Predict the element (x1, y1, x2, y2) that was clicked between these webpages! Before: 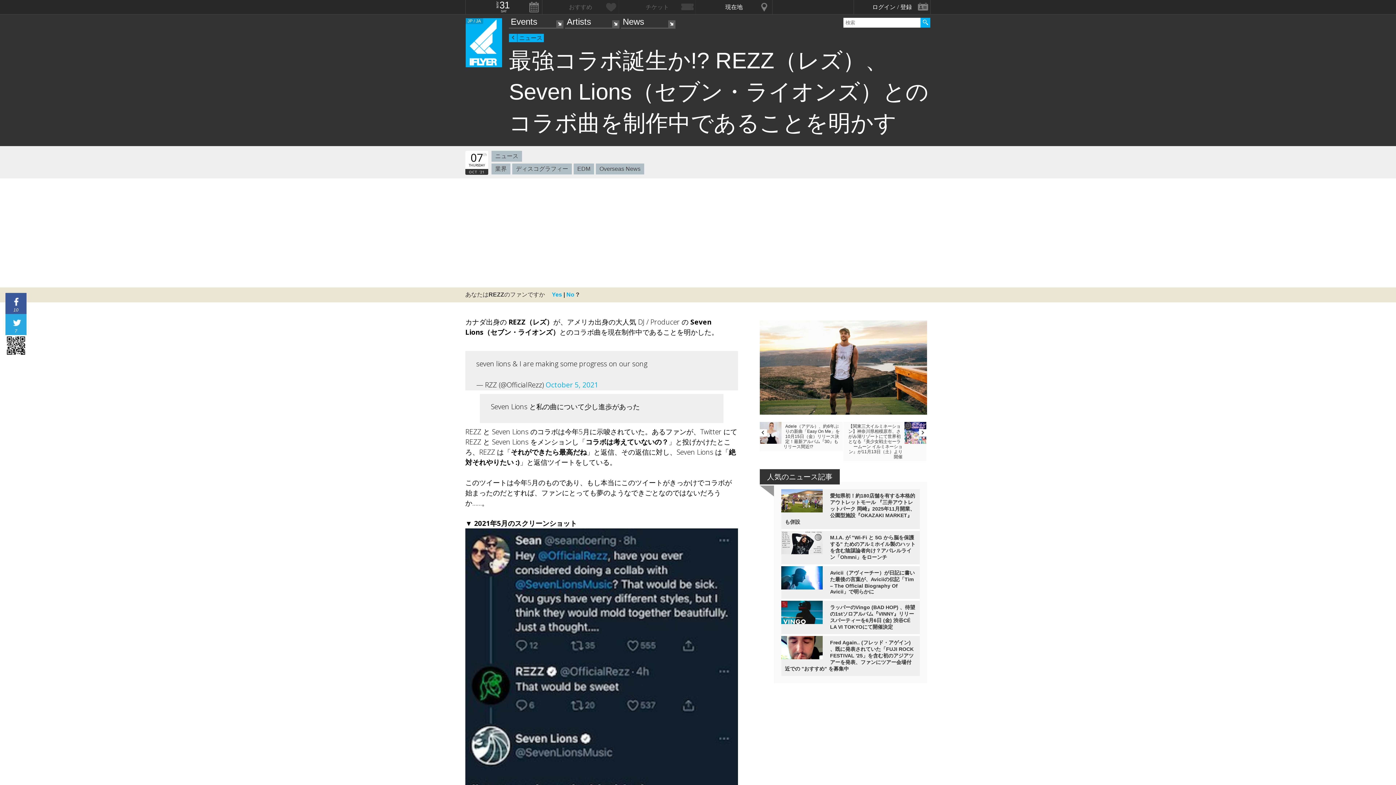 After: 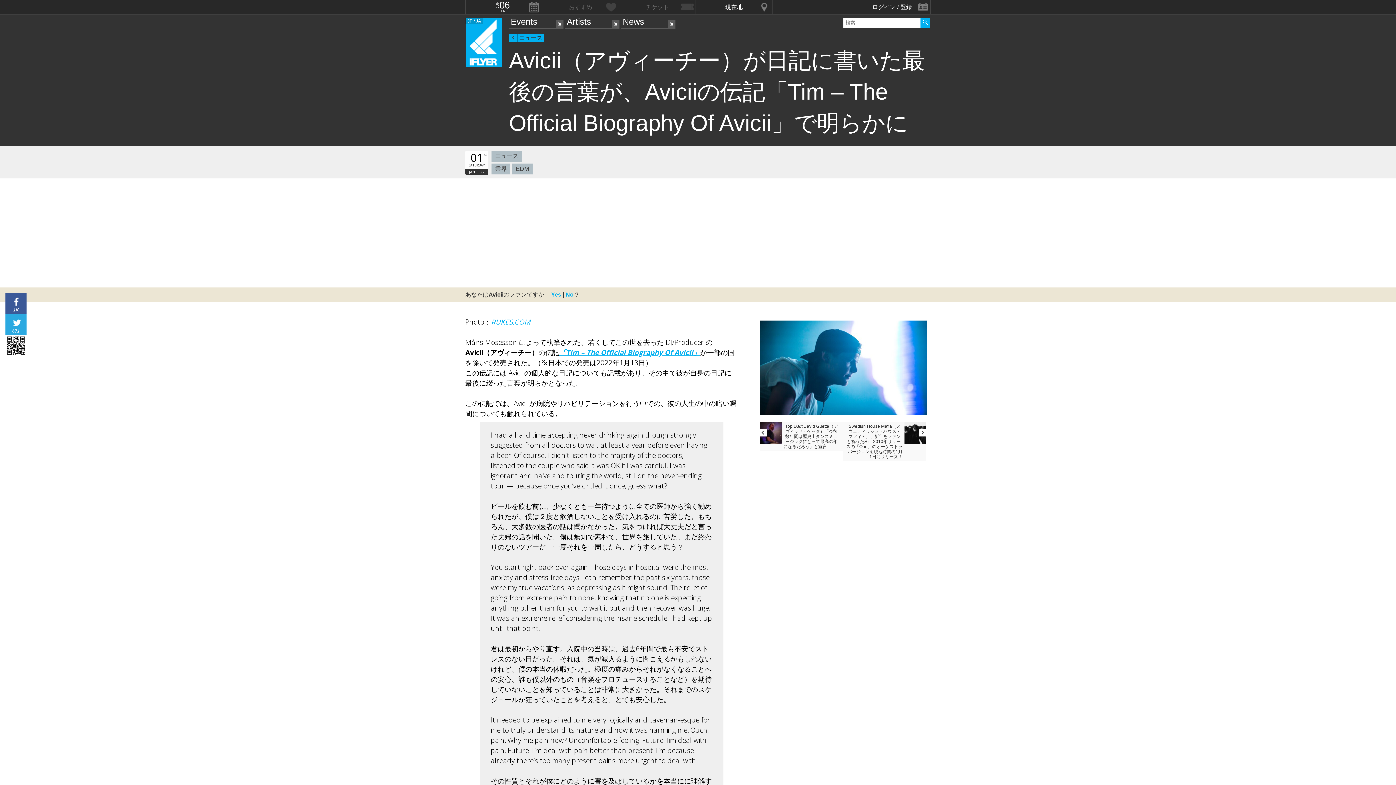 Action: bbox: (781, 566, 920, 599) label: Avicii（アヴィーチー）が日記に書いた最後の言葉が、Aviciiの伝記「Tim – The Official Biography Of Avicii」で明らかに